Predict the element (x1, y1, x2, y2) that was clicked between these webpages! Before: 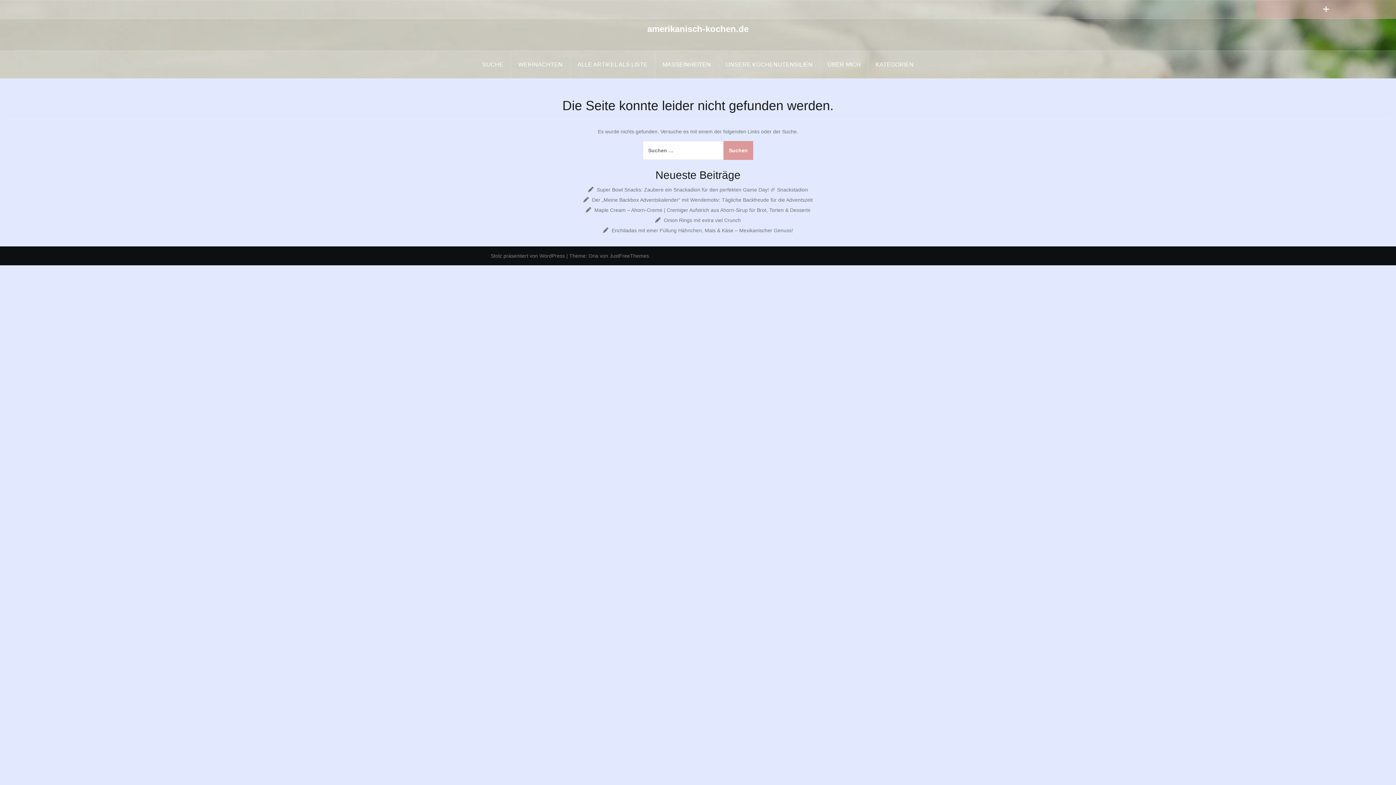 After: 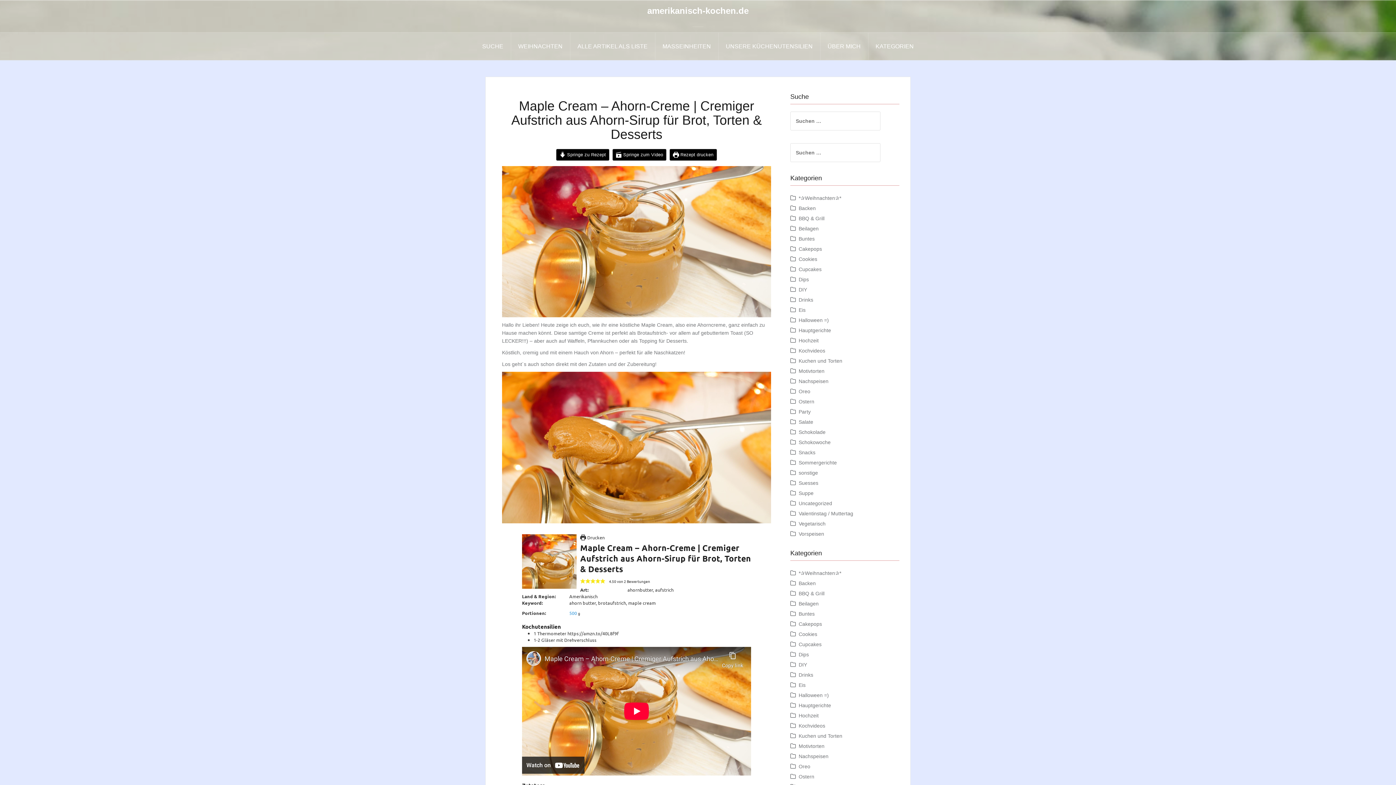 Action: bbox: (594, 207, 810, 213) label: Maple Cream – Ahorn-Creme | Cremiger Aufstrich aus Ahorn-Sirup für Brot, Torten & Desserts